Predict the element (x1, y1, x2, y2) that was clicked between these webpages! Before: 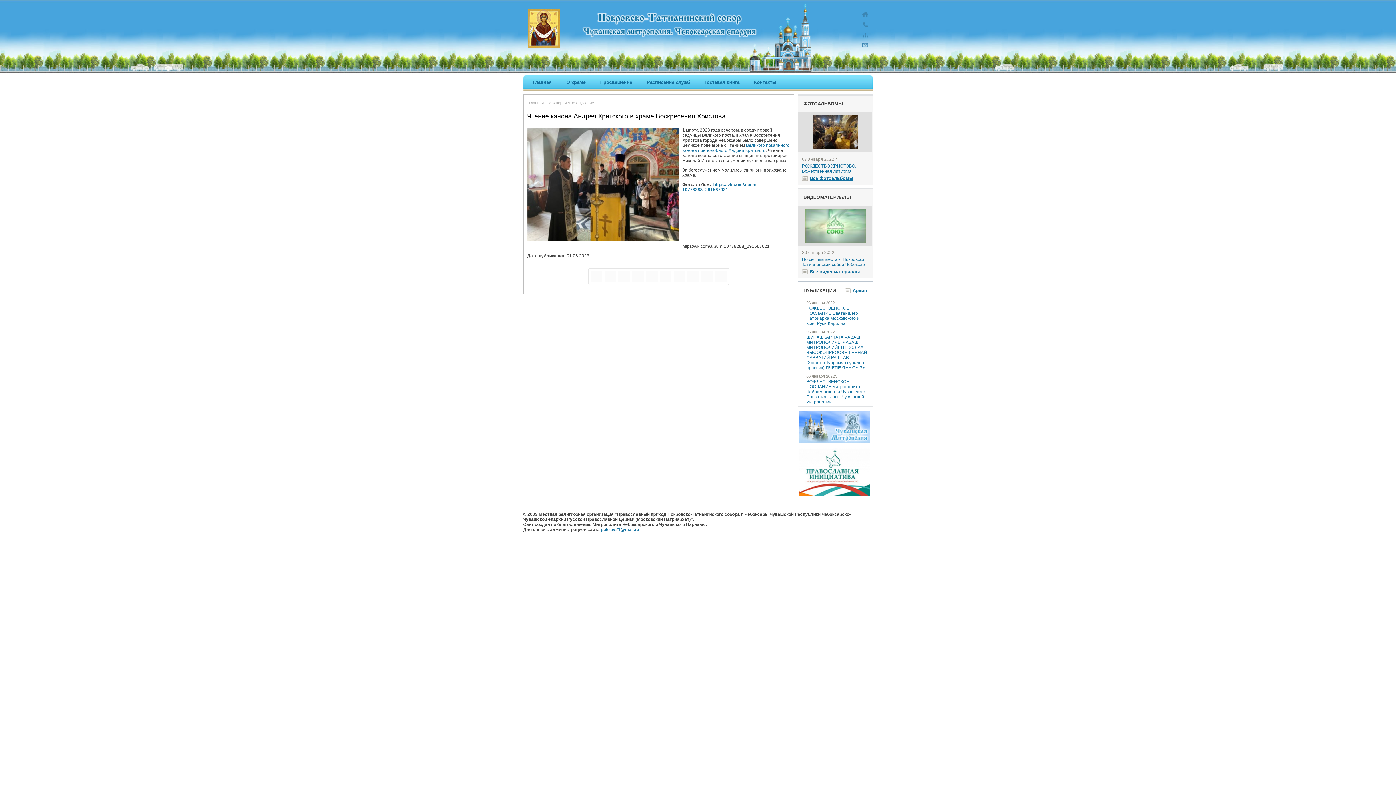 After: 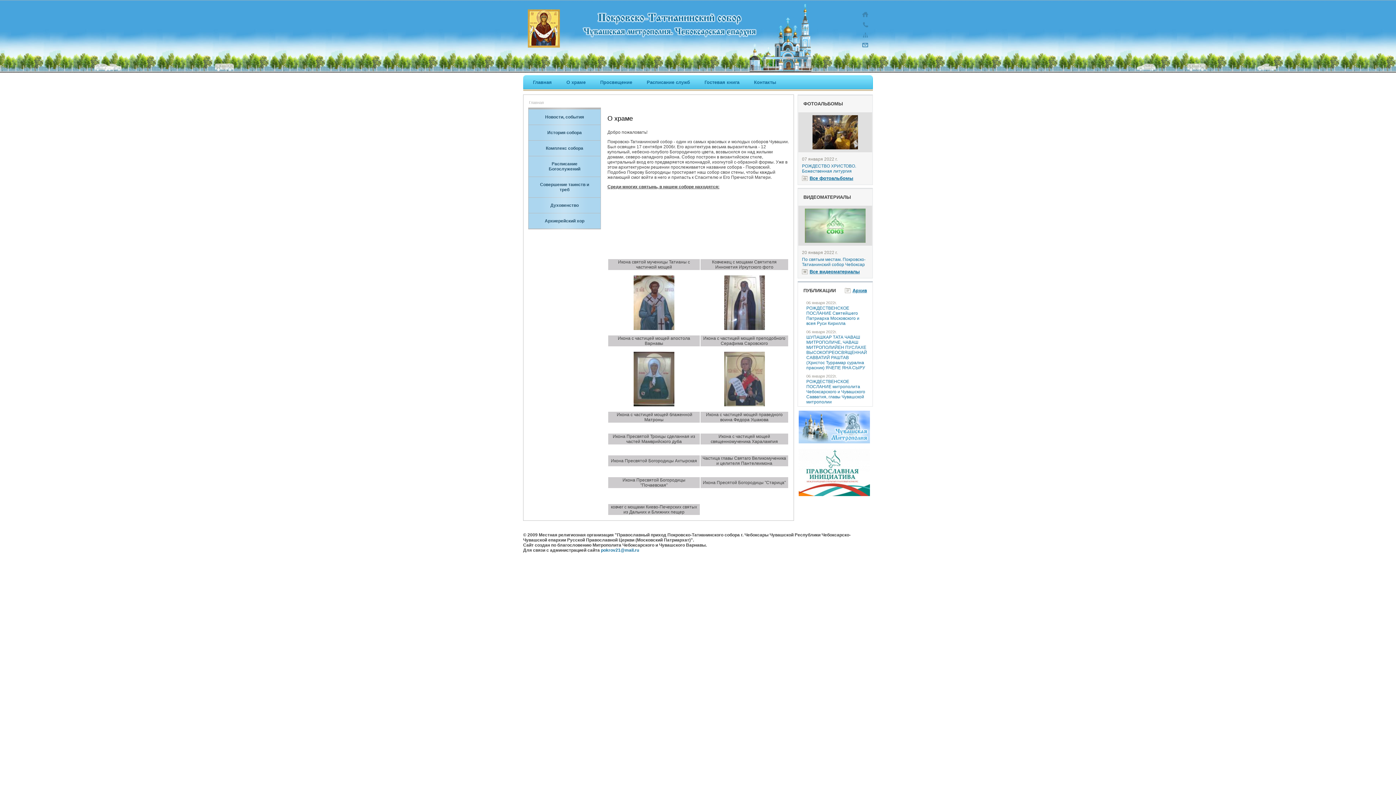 Action: bbox: (566, 79, 585, 85) label: О храме